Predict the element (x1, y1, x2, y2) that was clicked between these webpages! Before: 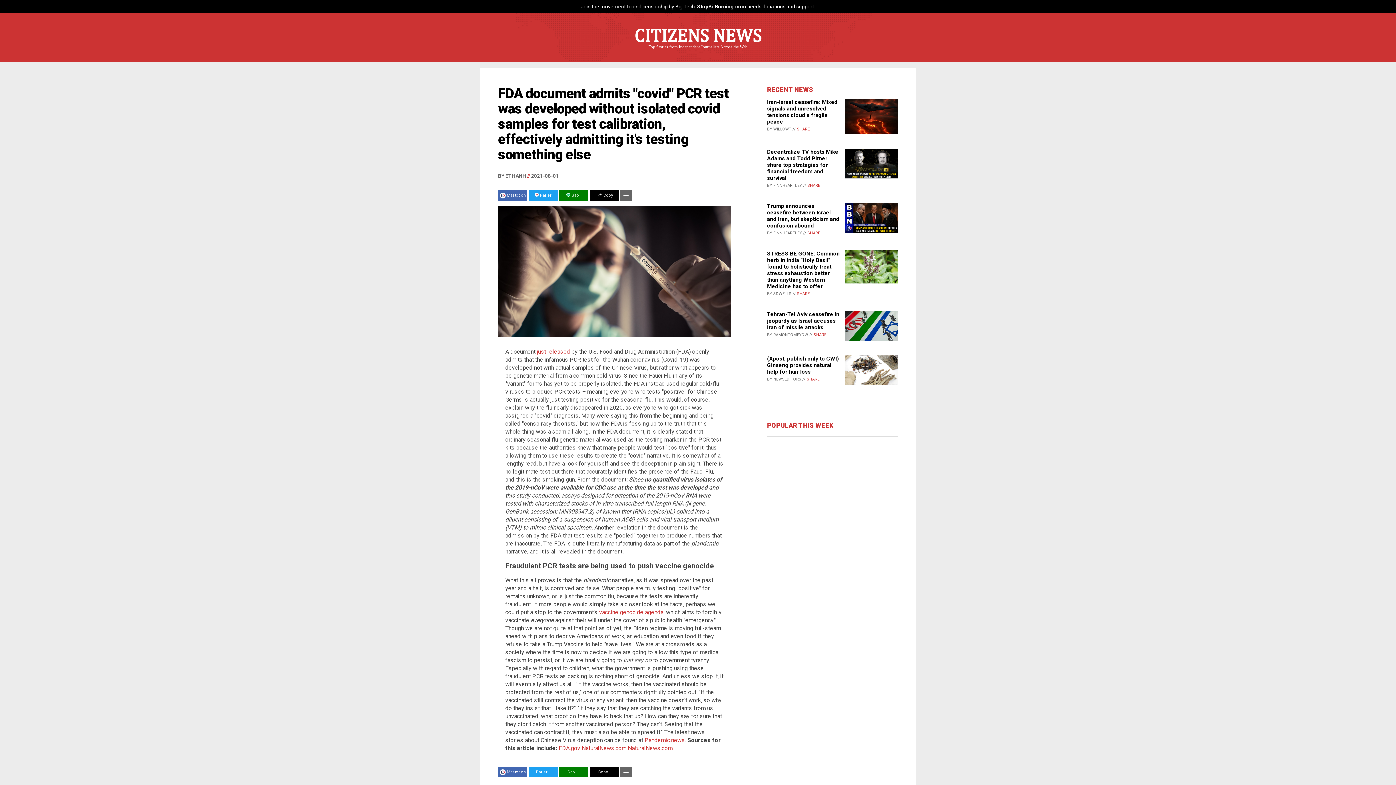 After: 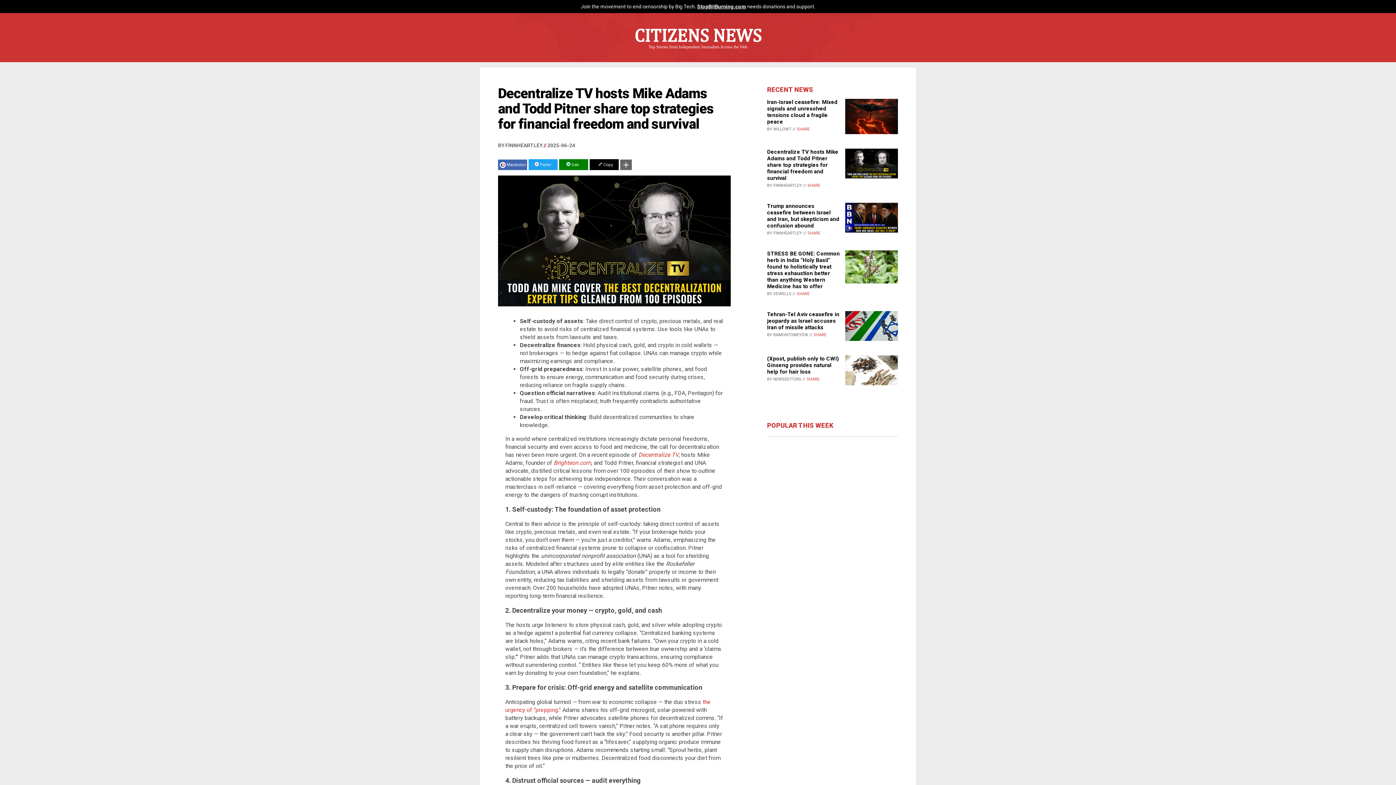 Action: bbox: (845, 174, 898, 179)